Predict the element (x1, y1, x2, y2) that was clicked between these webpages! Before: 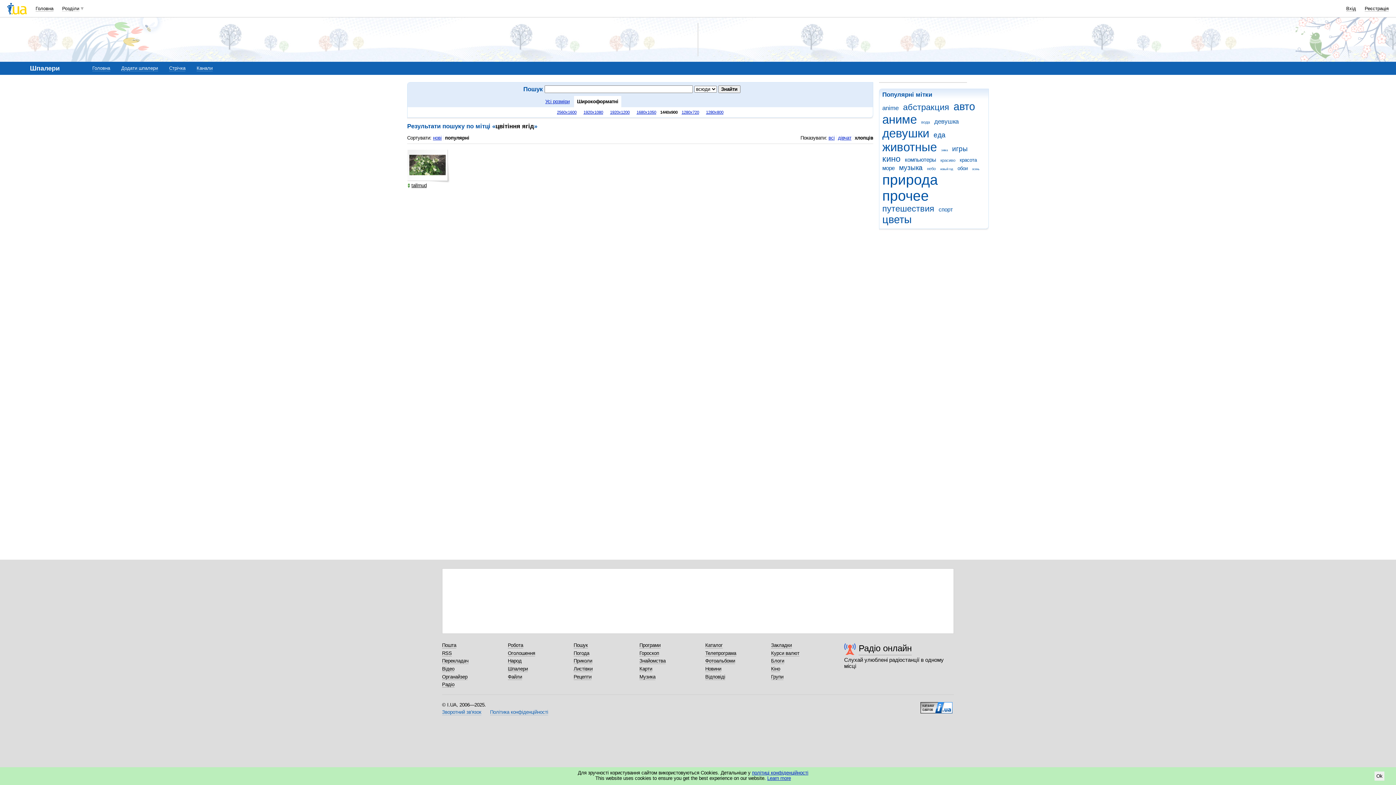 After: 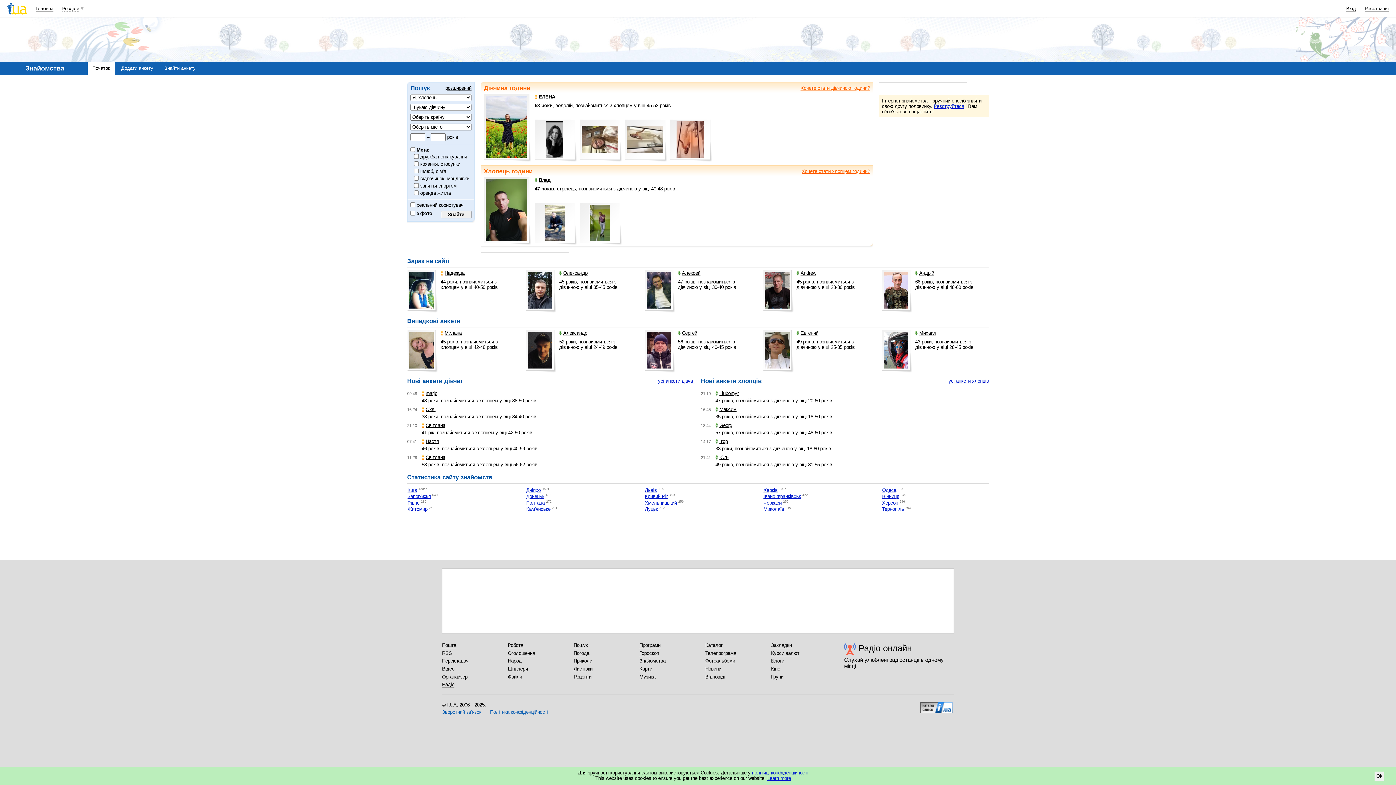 Action: label: Знайомства bbox: (639, 658, 665, 664)